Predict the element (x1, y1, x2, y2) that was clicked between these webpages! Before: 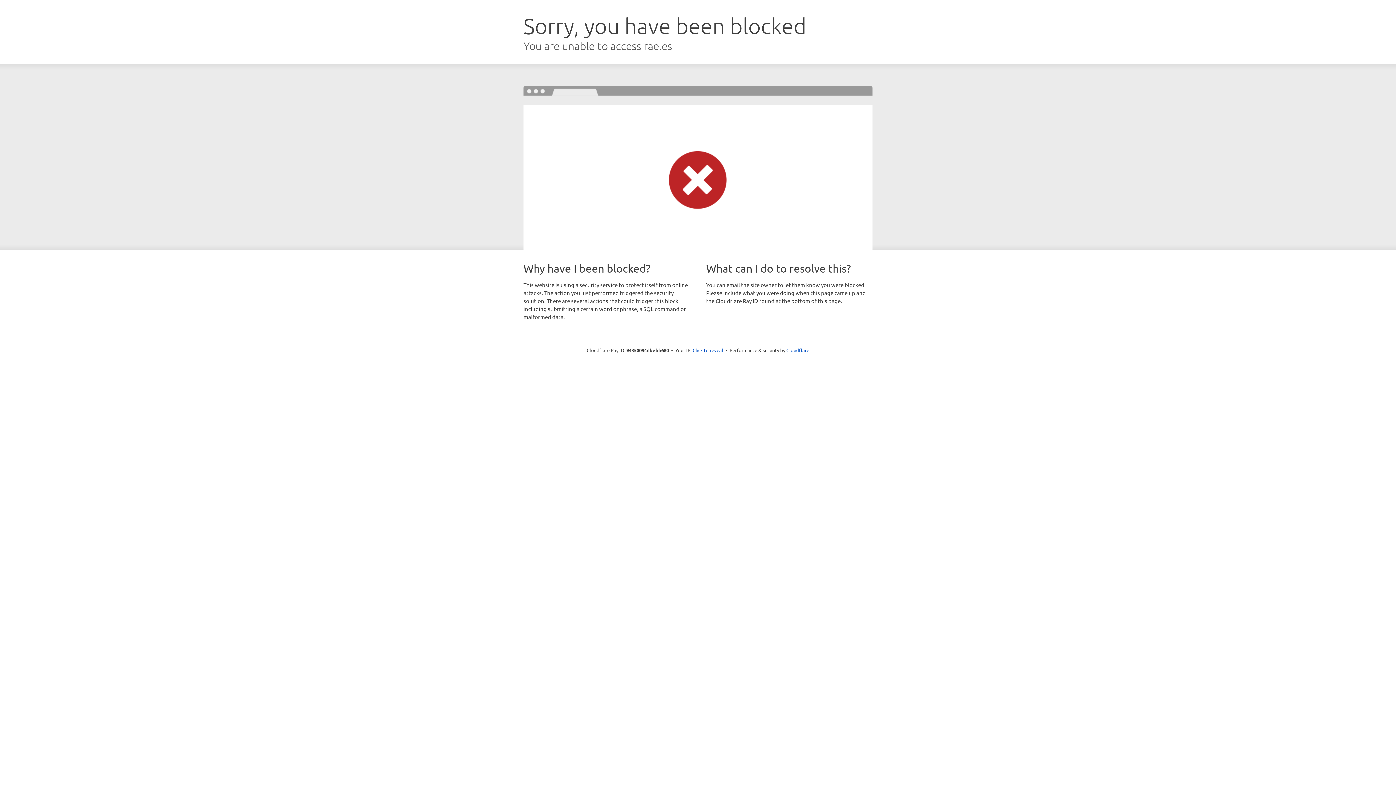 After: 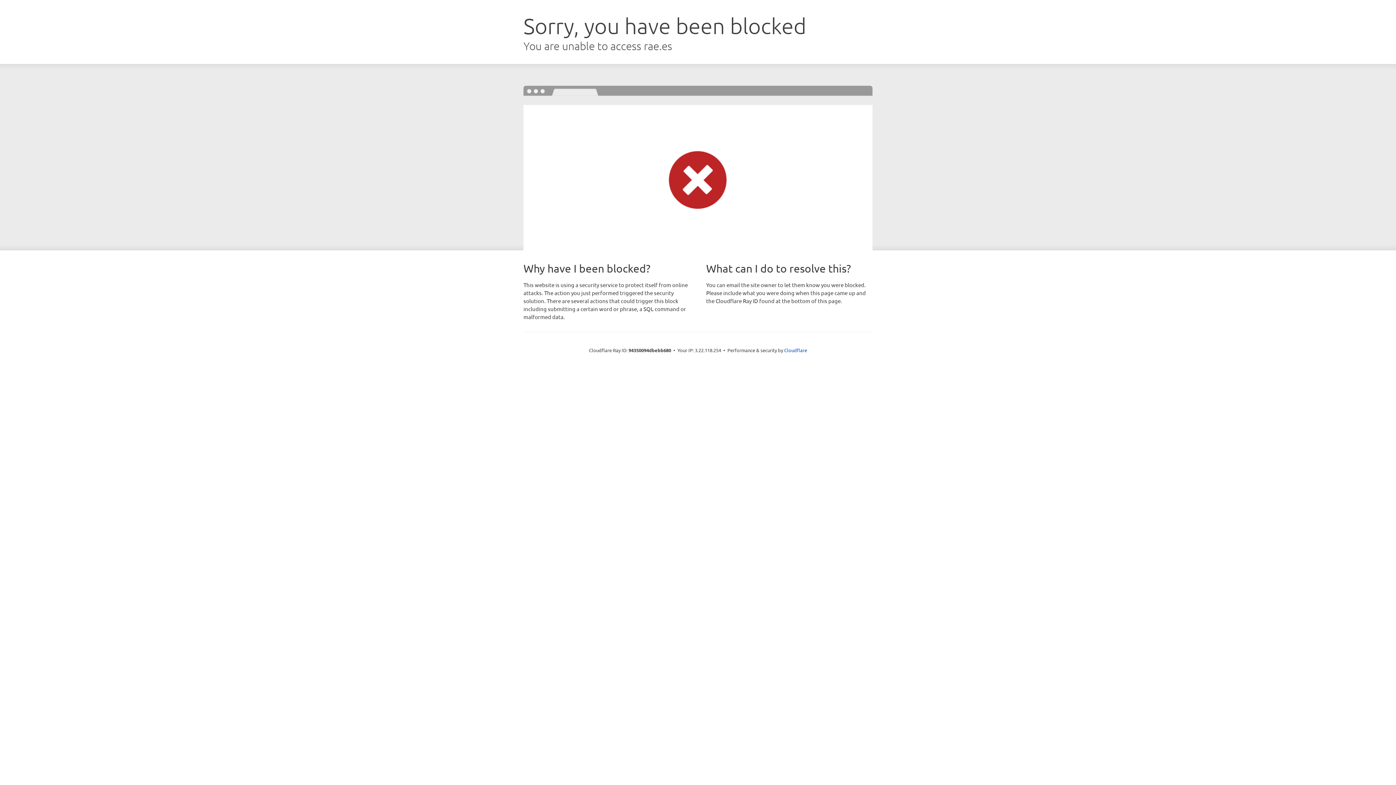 Action: bbox: (692, 346, 723, 353) label: Click to reveal